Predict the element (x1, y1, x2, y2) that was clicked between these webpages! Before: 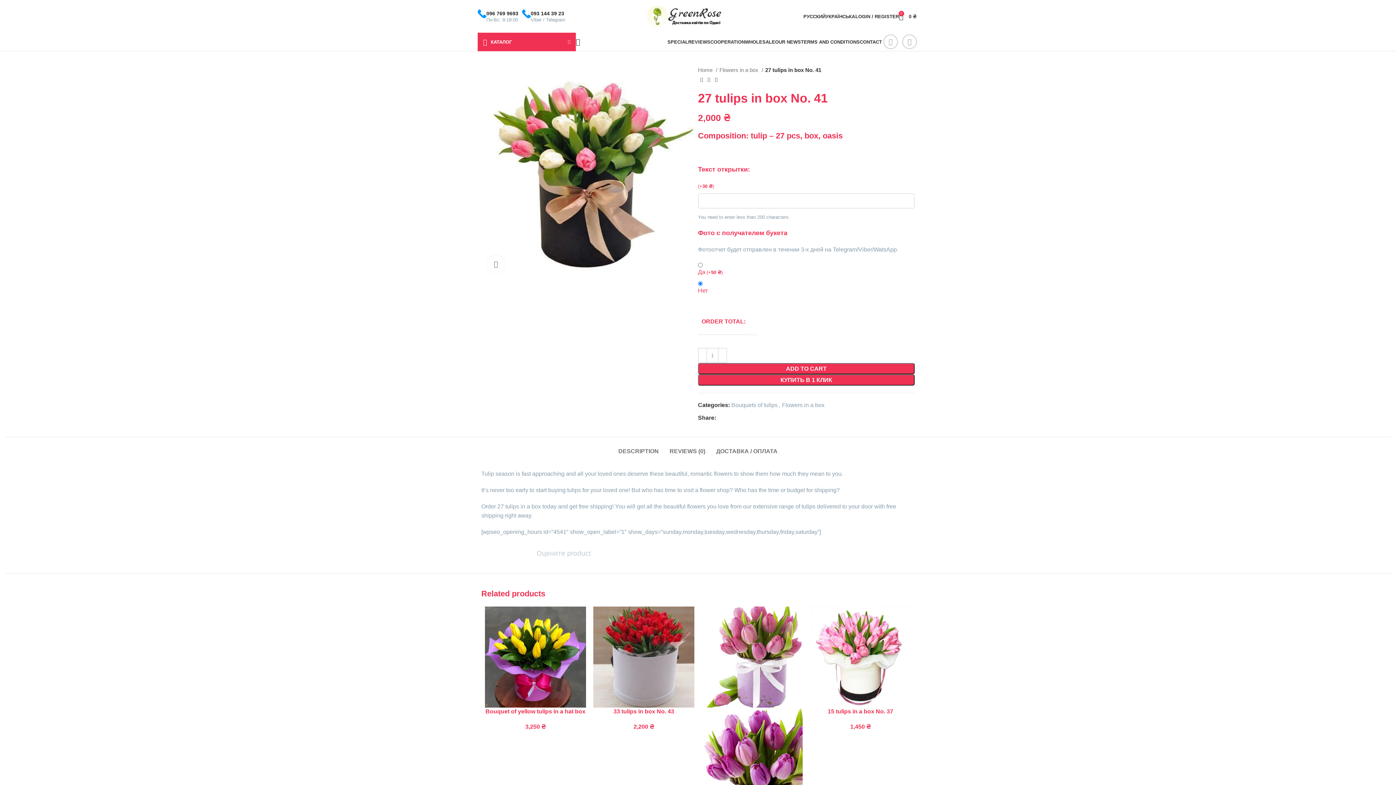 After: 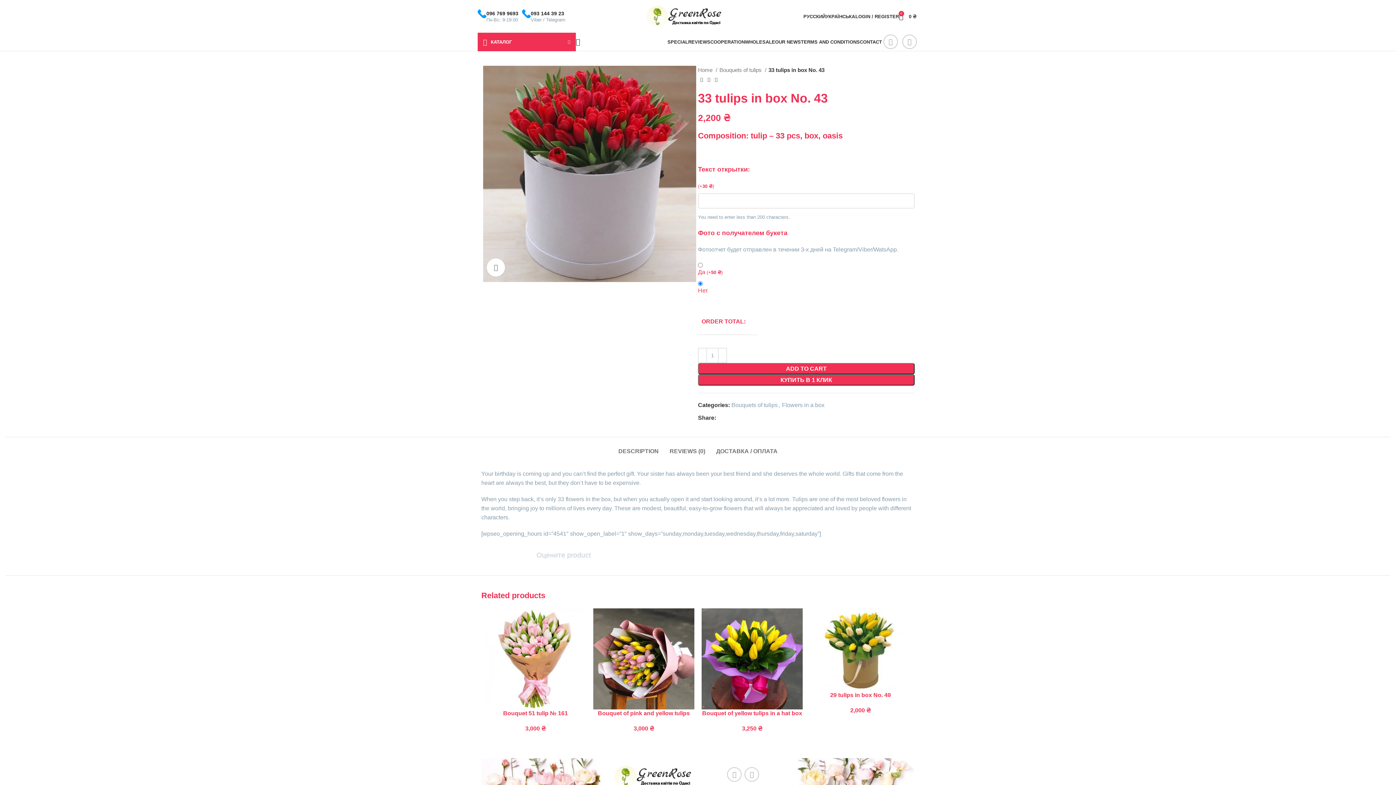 Action: bbox: (712, 76, 720, 83) label: Next product